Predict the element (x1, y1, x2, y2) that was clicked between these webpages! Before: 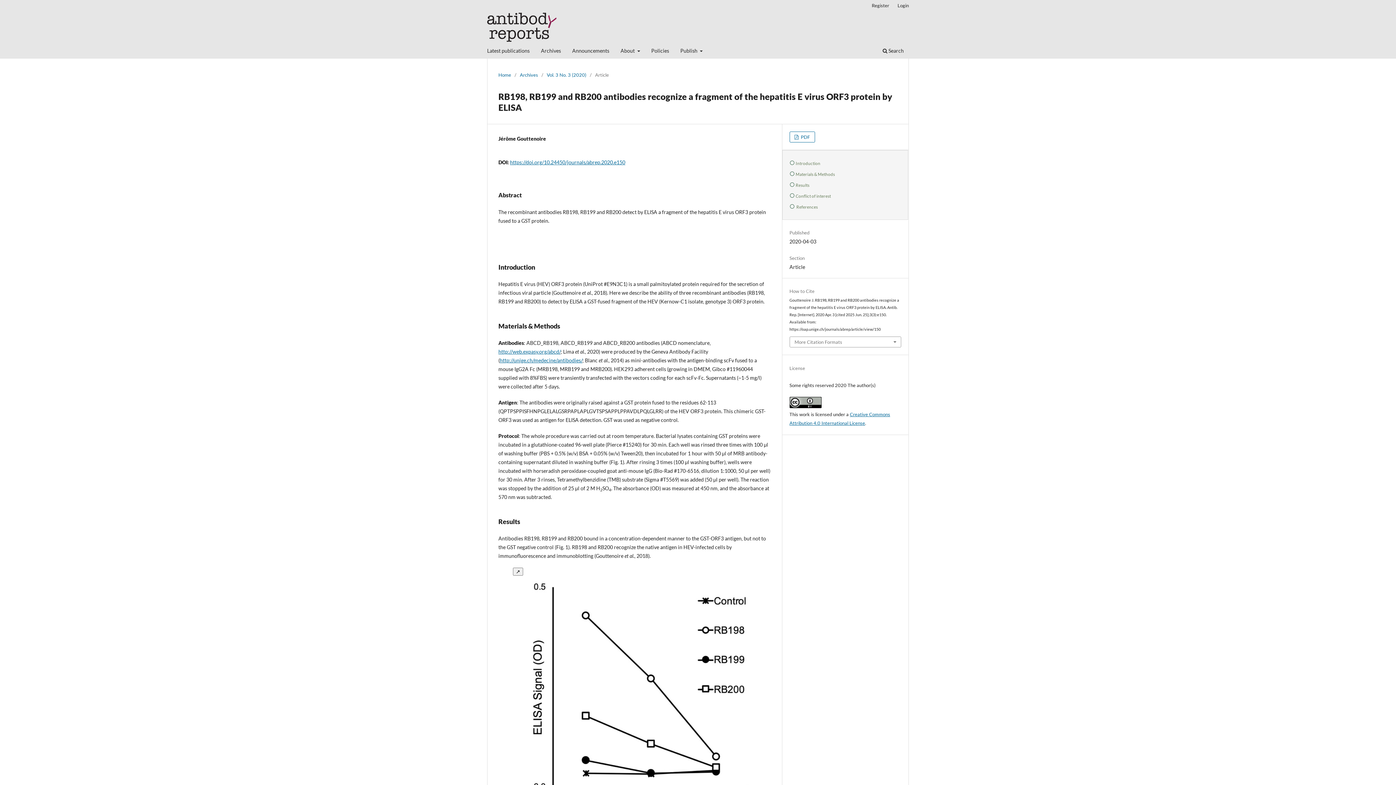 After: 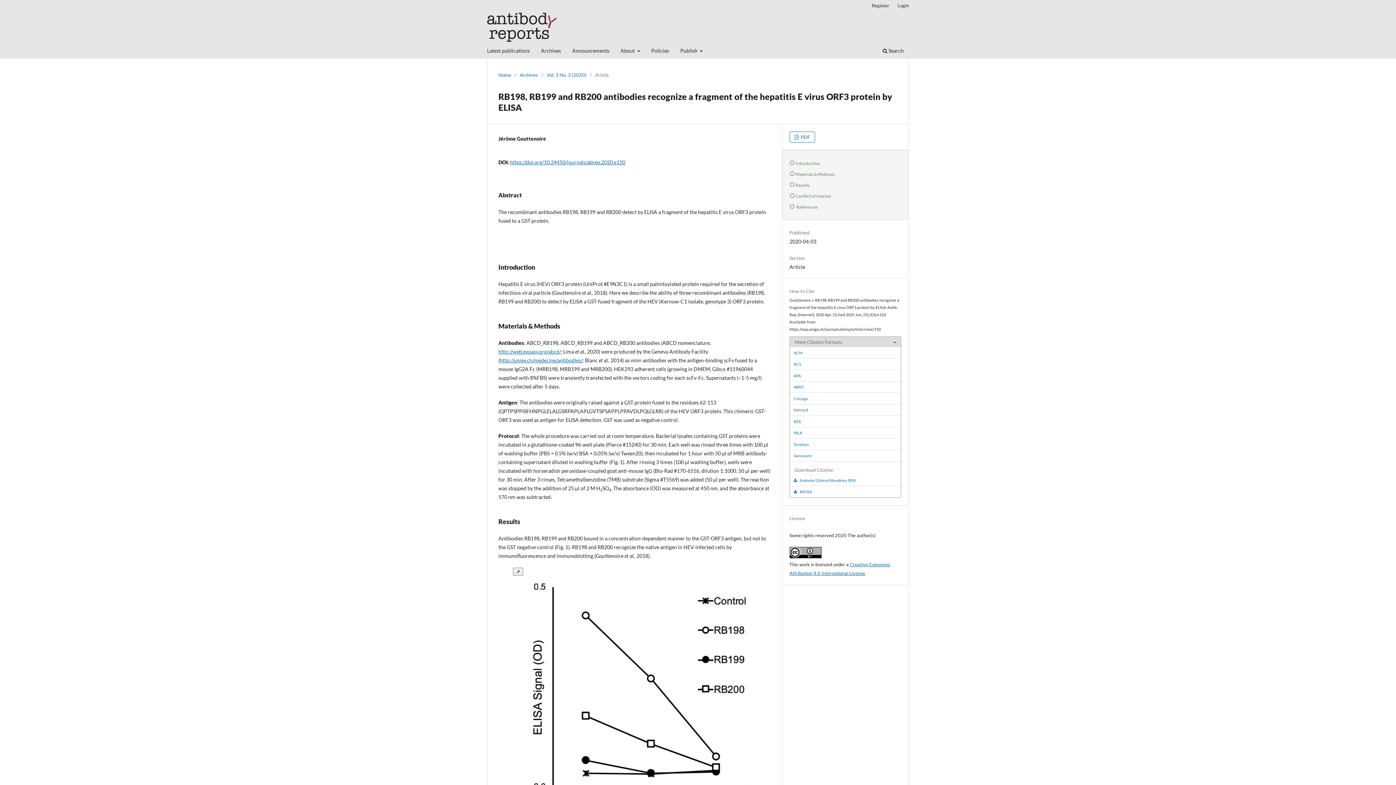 Action: label: More Citation Formats bbox: (790, 337, 901, 347)